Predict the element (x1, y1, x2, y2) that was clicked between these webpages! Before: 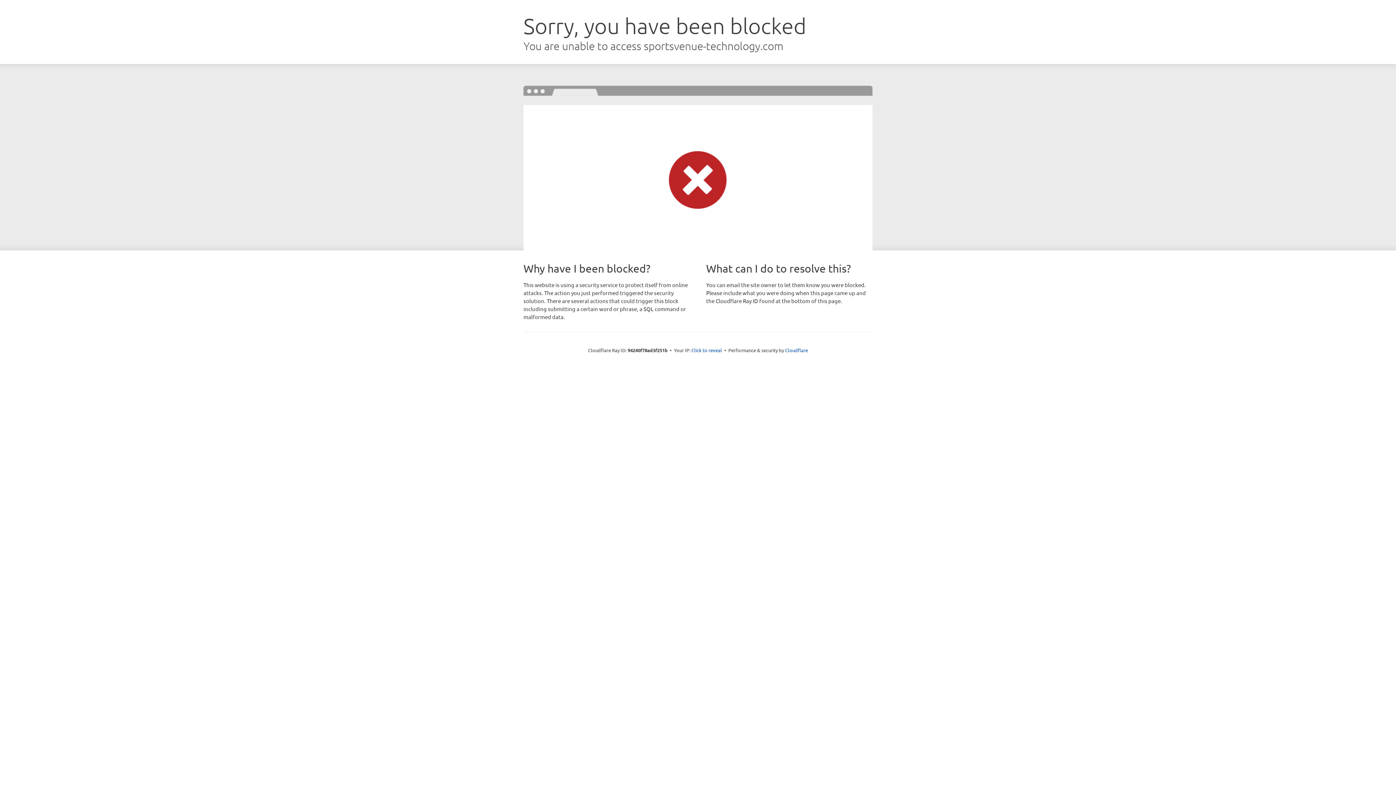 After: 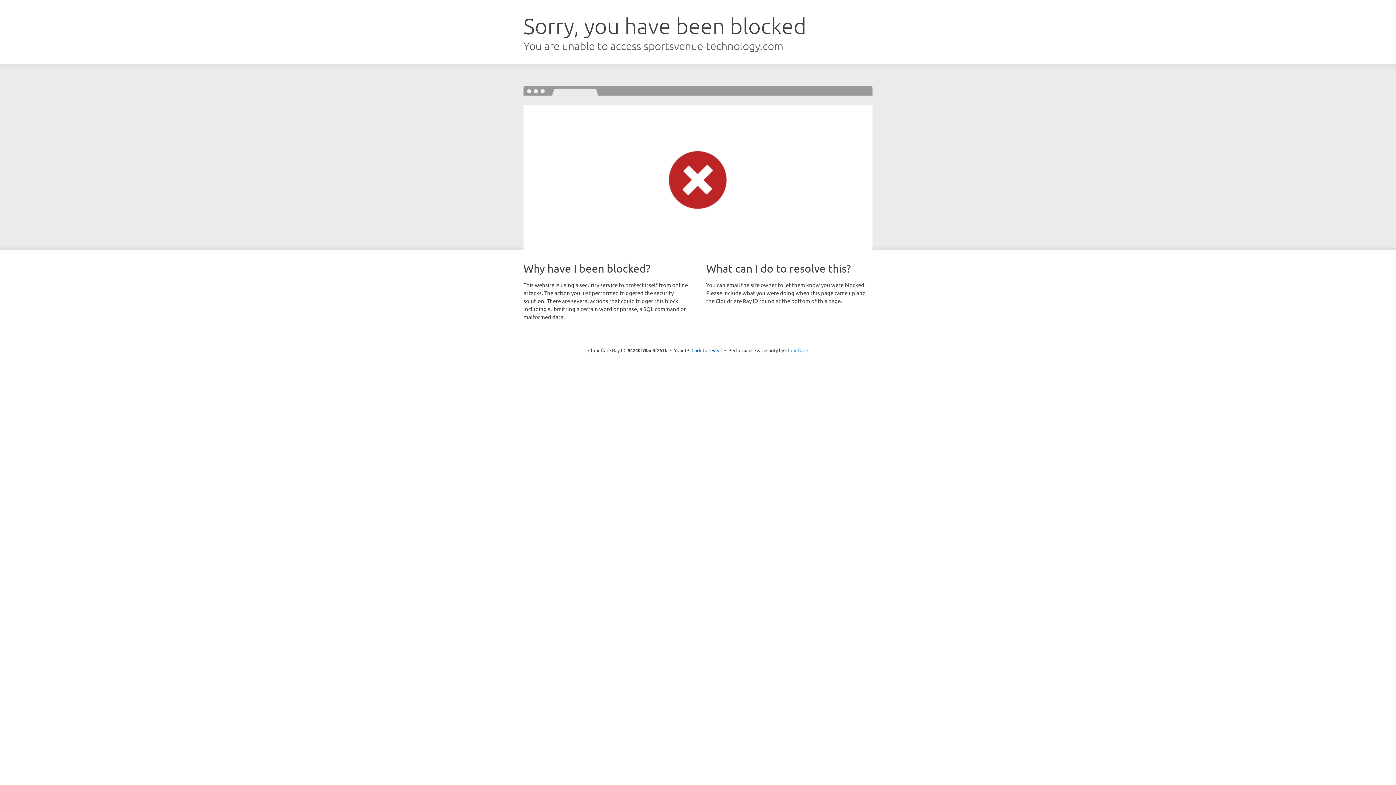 Action: bbox: (785, 347, 808, 353) label: Cloudflare